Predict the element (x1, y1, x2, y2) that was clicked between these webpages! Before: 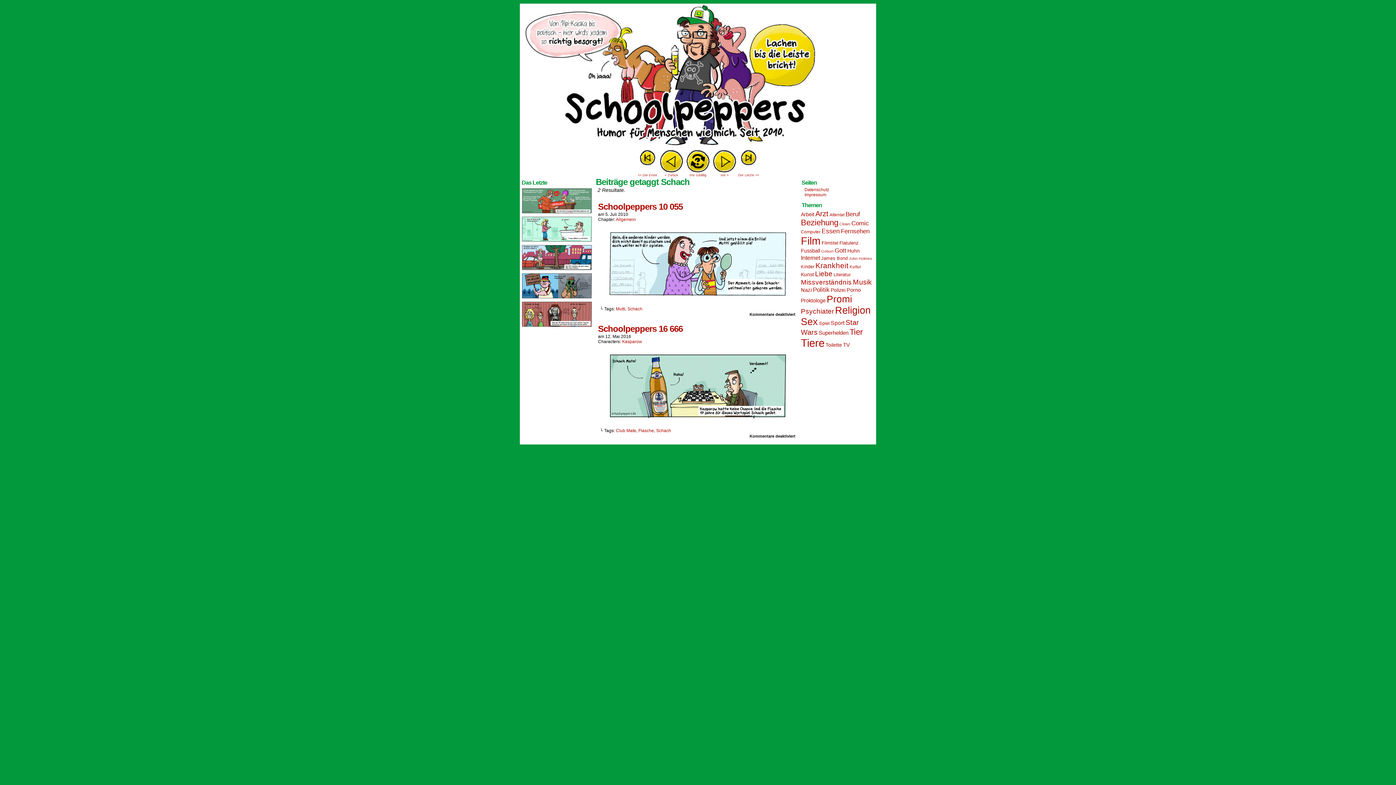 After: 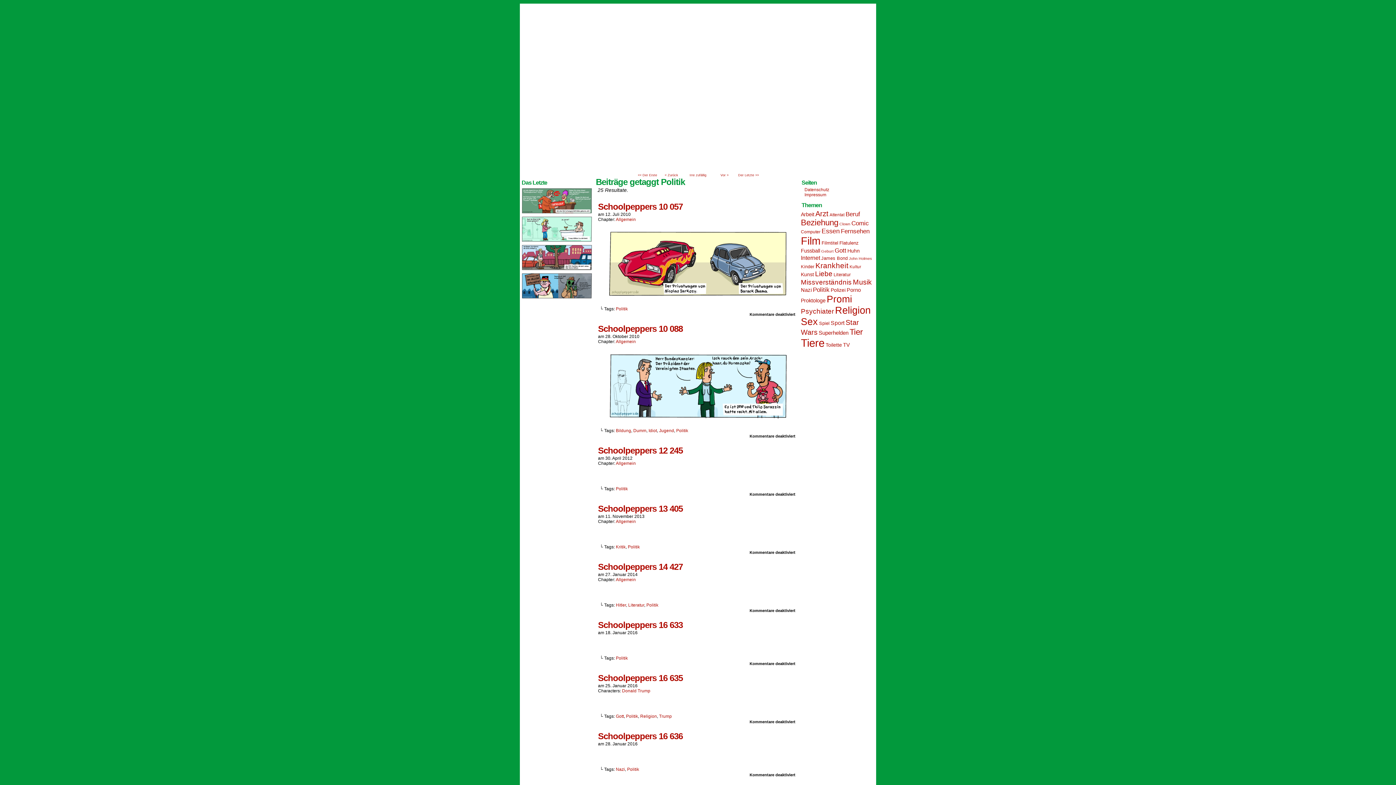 Action: bbox: (813, 286, 829, 293) label: Politik (25 Einträge)